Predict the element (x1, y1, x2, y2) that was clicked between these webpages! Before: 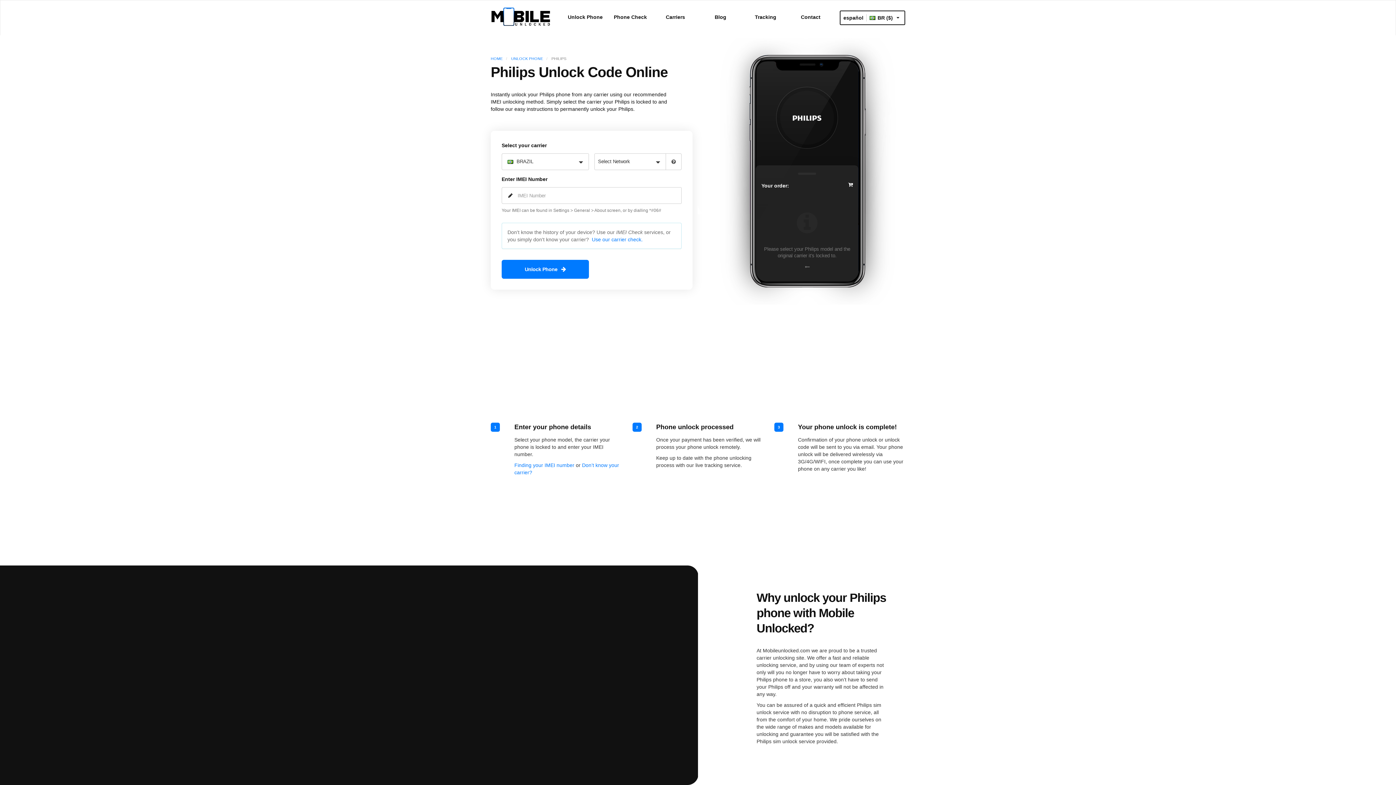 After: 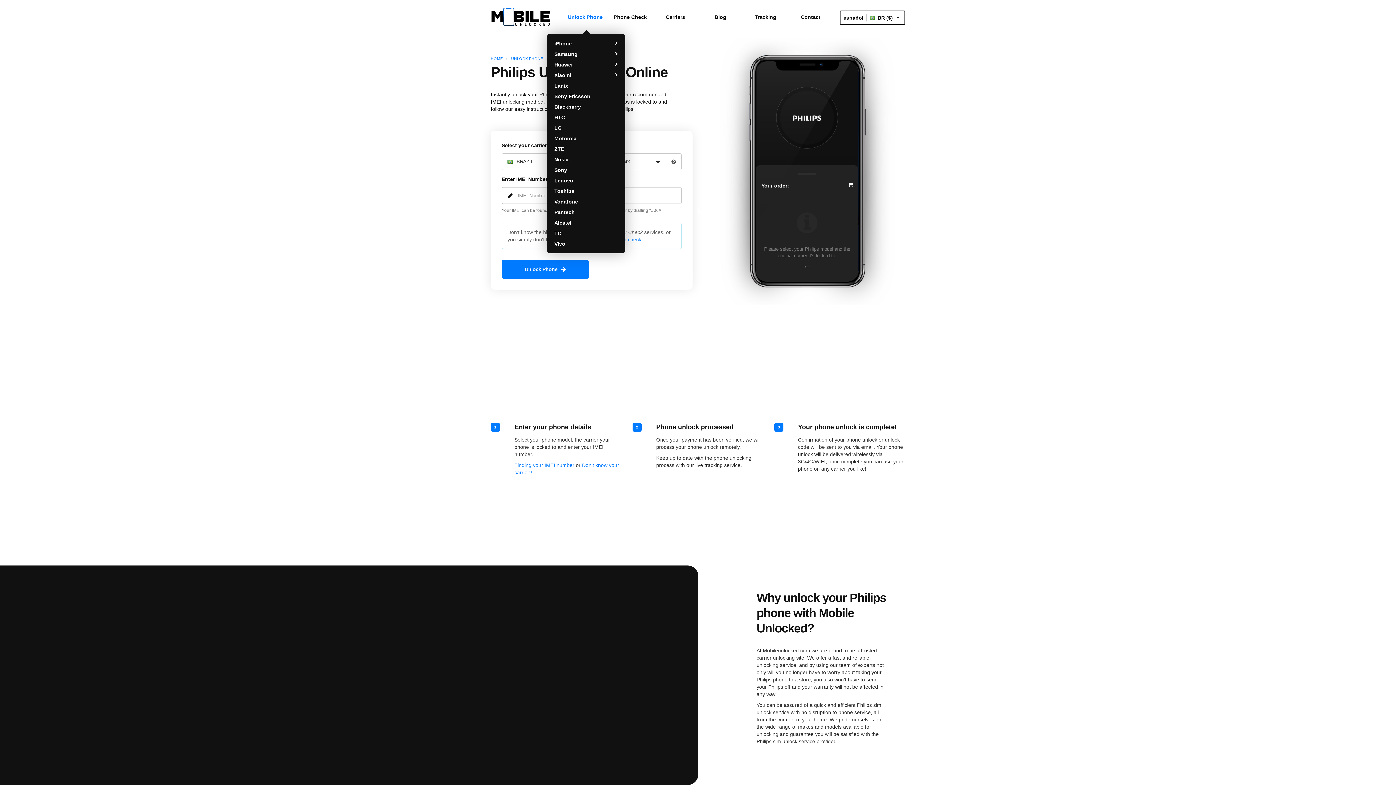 Action: label: Unlock Phone bbox: (563, 10, 607, 23)